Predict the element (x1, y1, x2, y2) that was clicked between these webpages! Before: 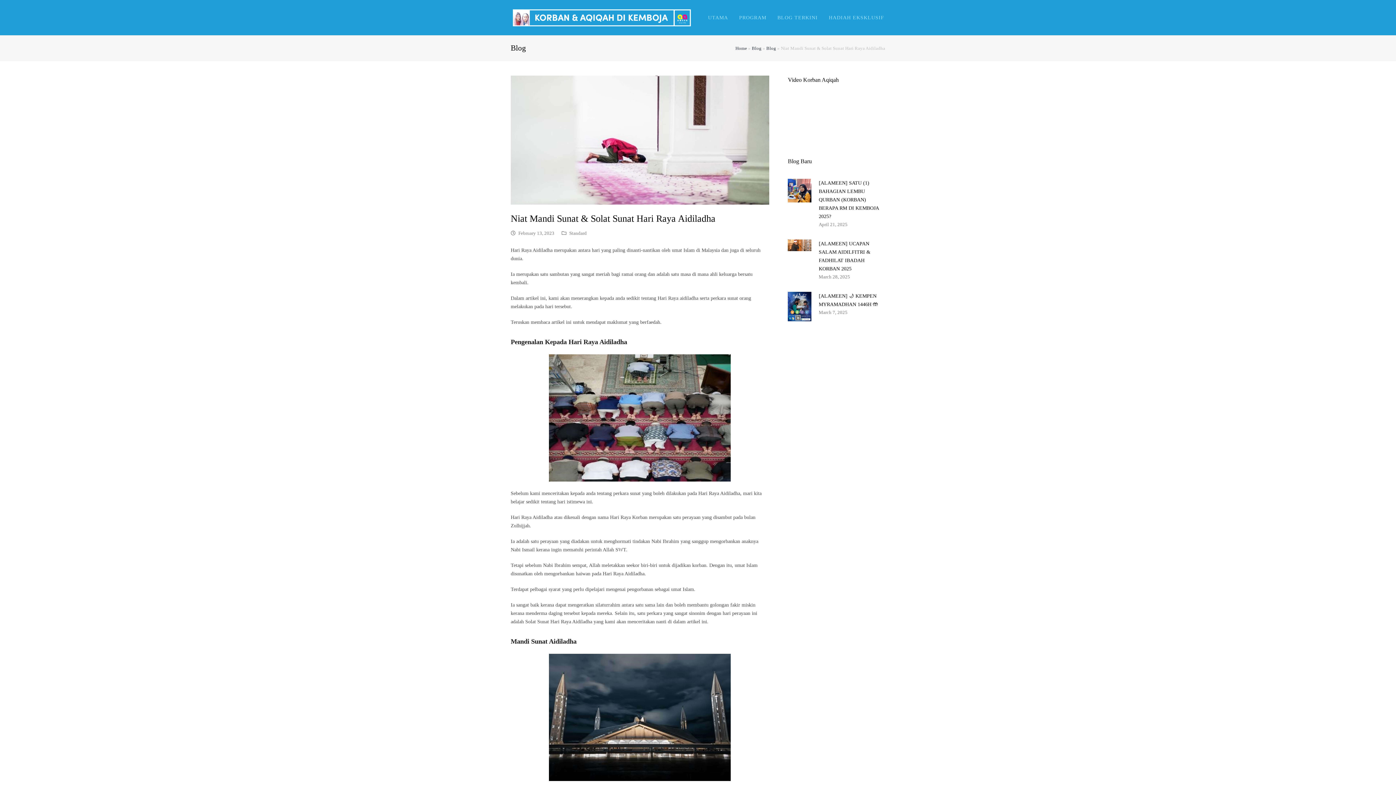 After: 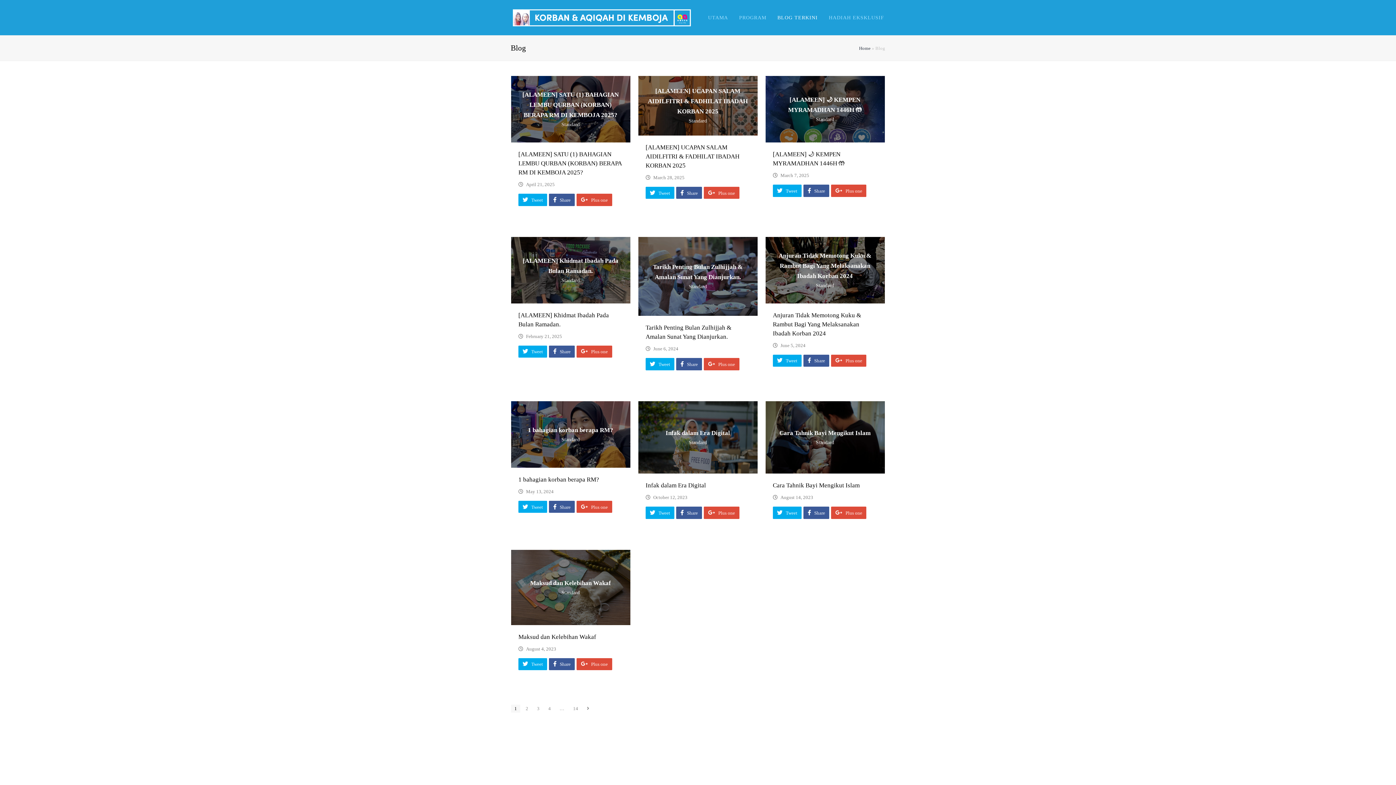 Action: label: Blog bbox: (752, 45, 761, 50)